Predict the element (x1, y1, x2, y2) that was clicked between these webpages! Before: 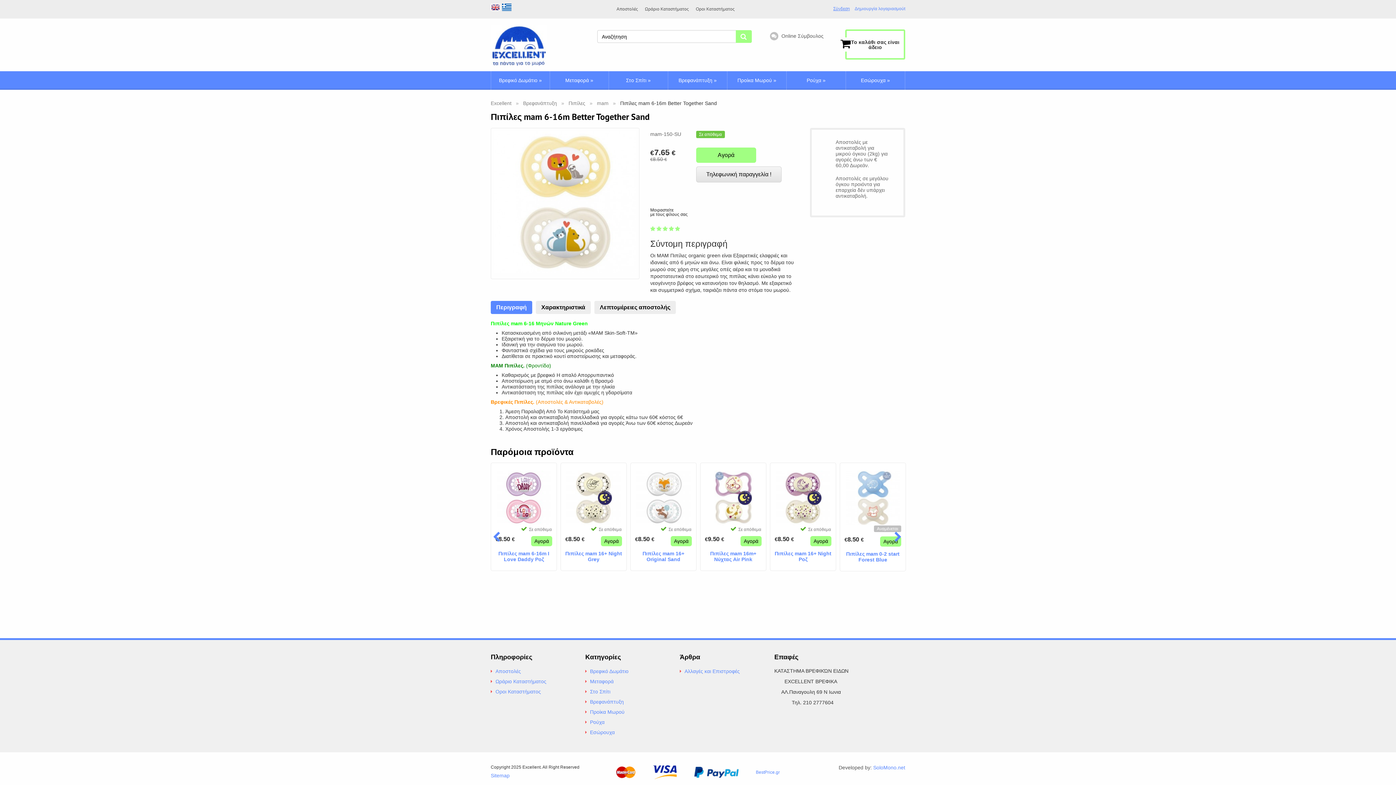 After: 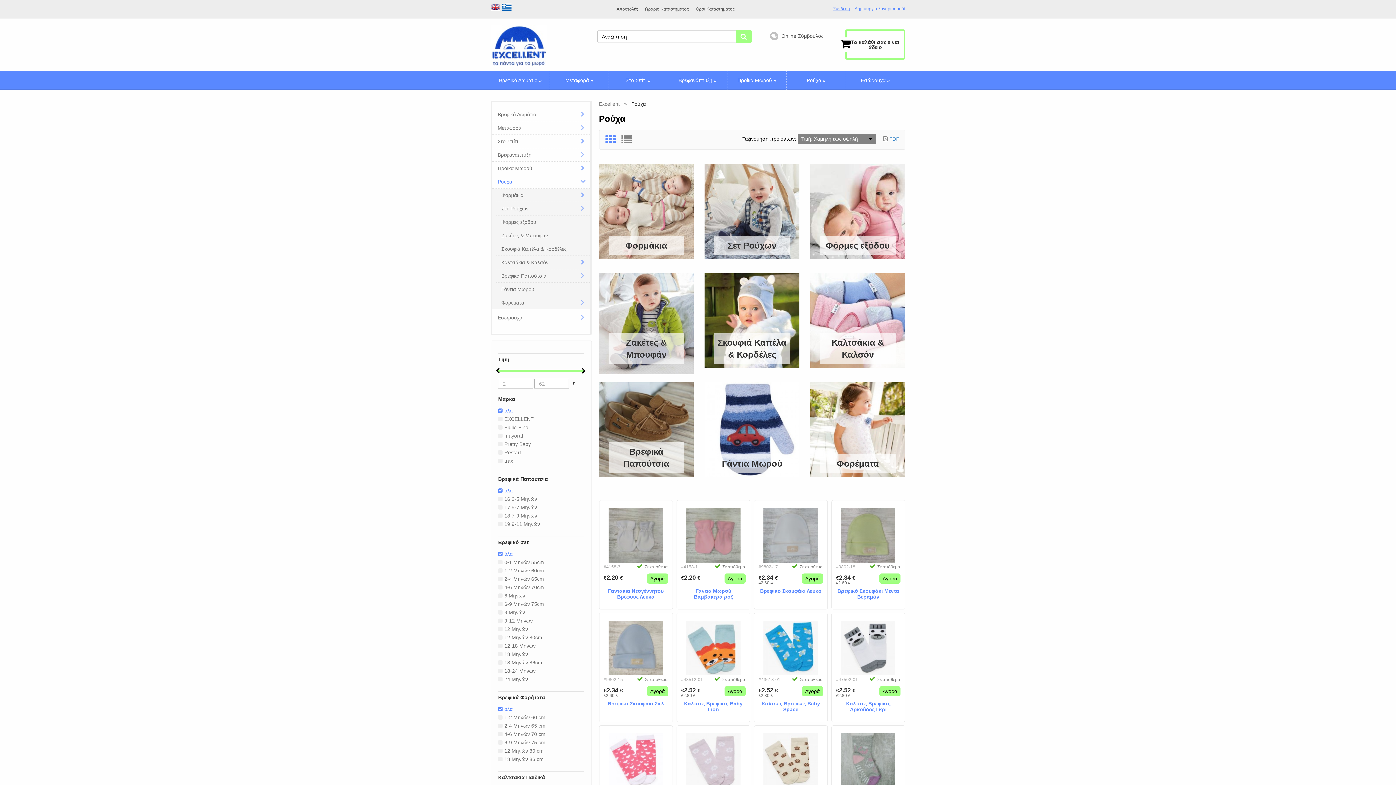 Action: bbox: (786, 71, 845, 89) label: Ρούχα »